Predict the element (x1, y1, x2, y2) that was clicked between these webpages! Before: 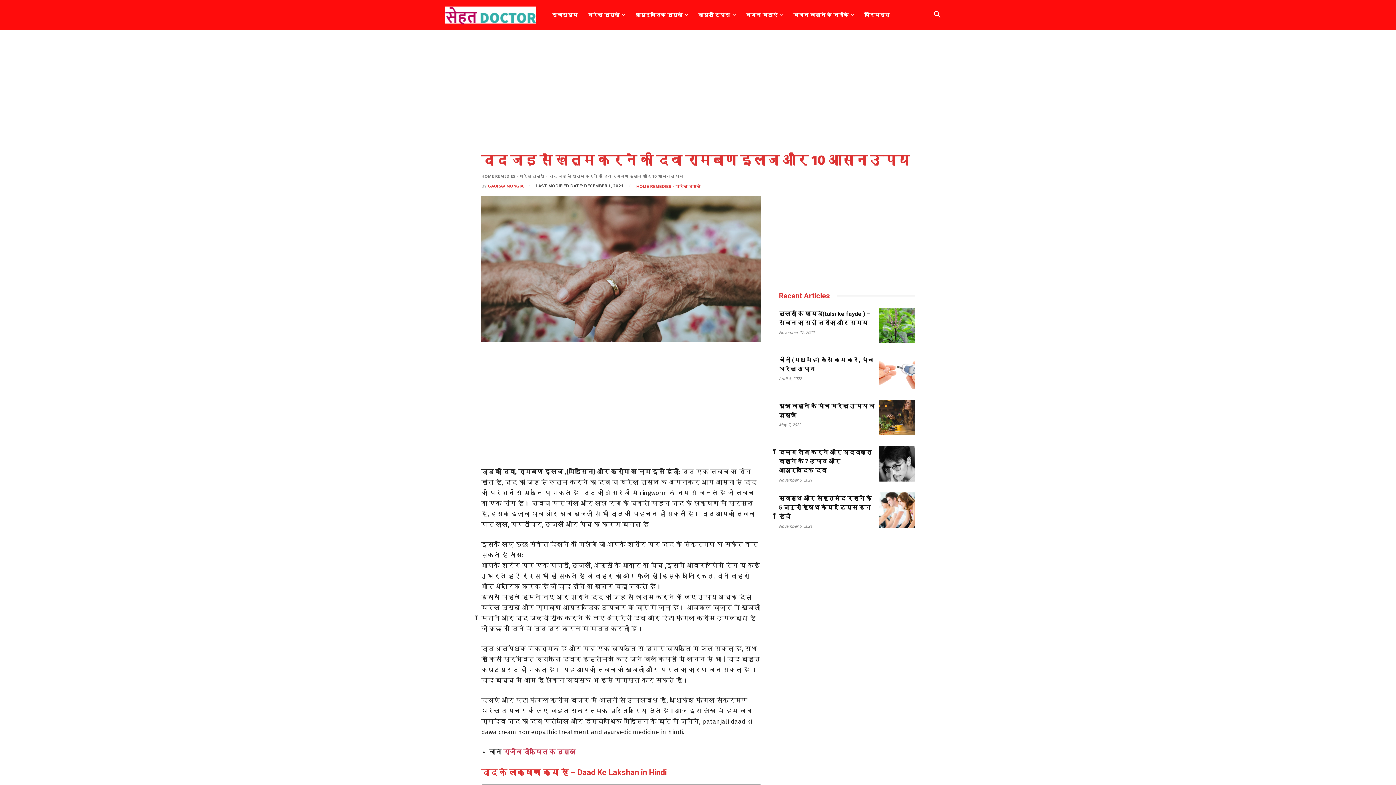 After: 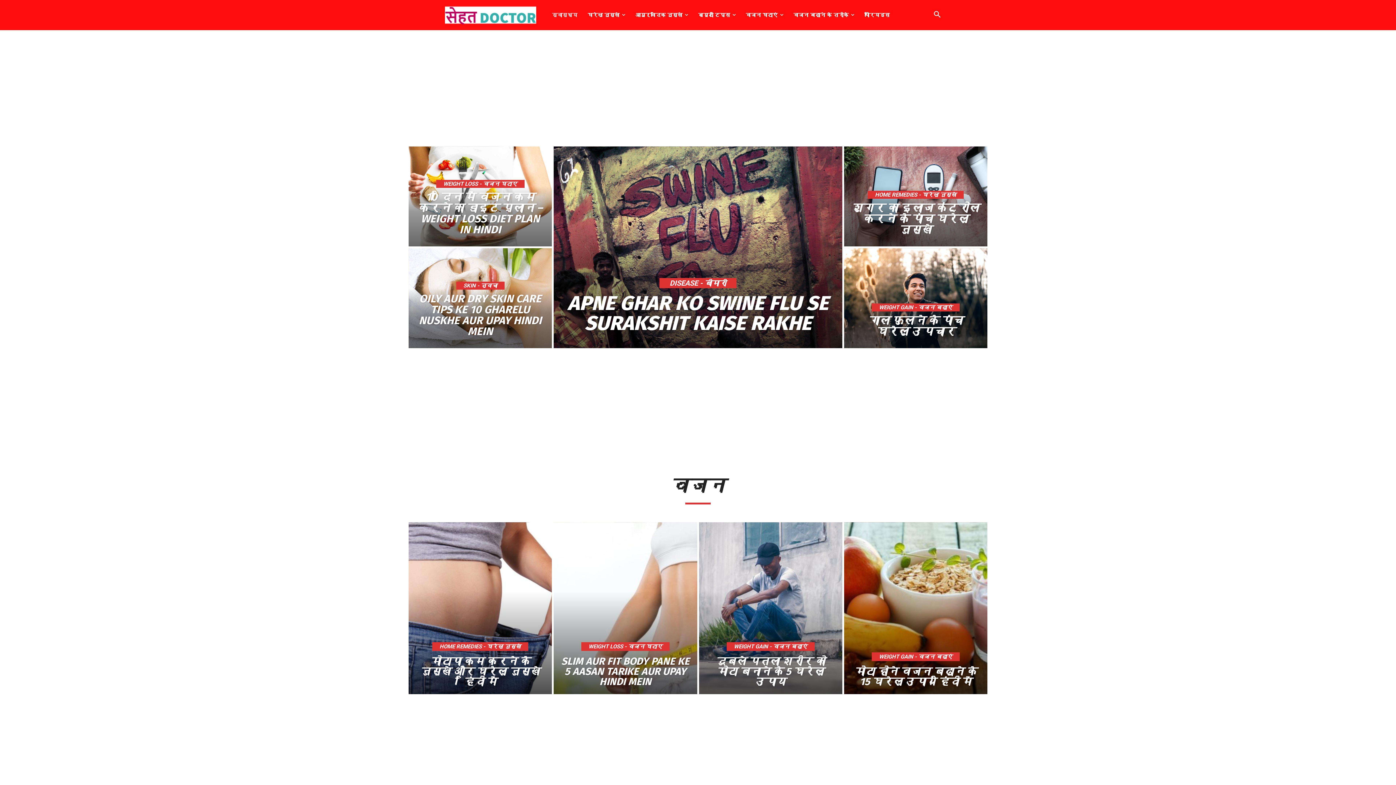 Action: bbox: (445, 0, 536, 30)